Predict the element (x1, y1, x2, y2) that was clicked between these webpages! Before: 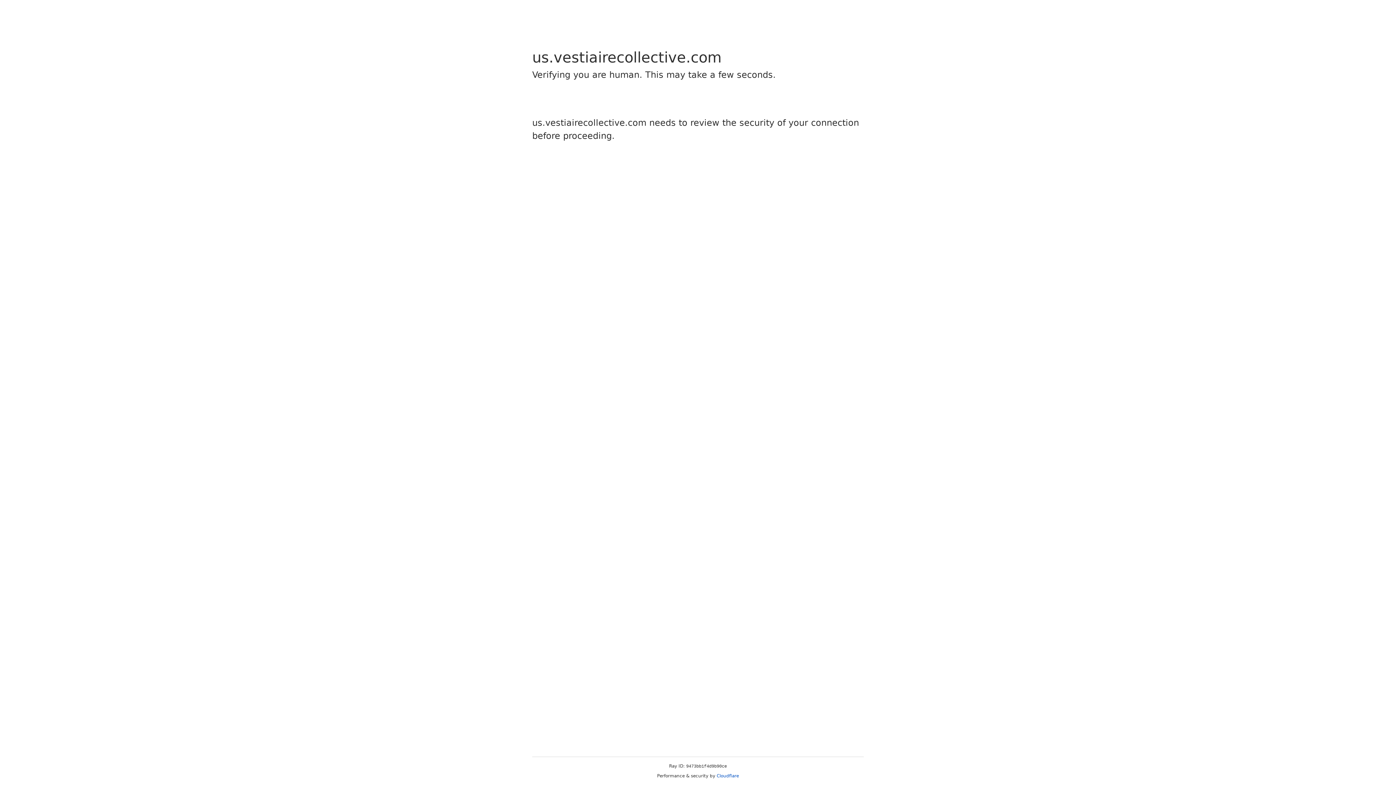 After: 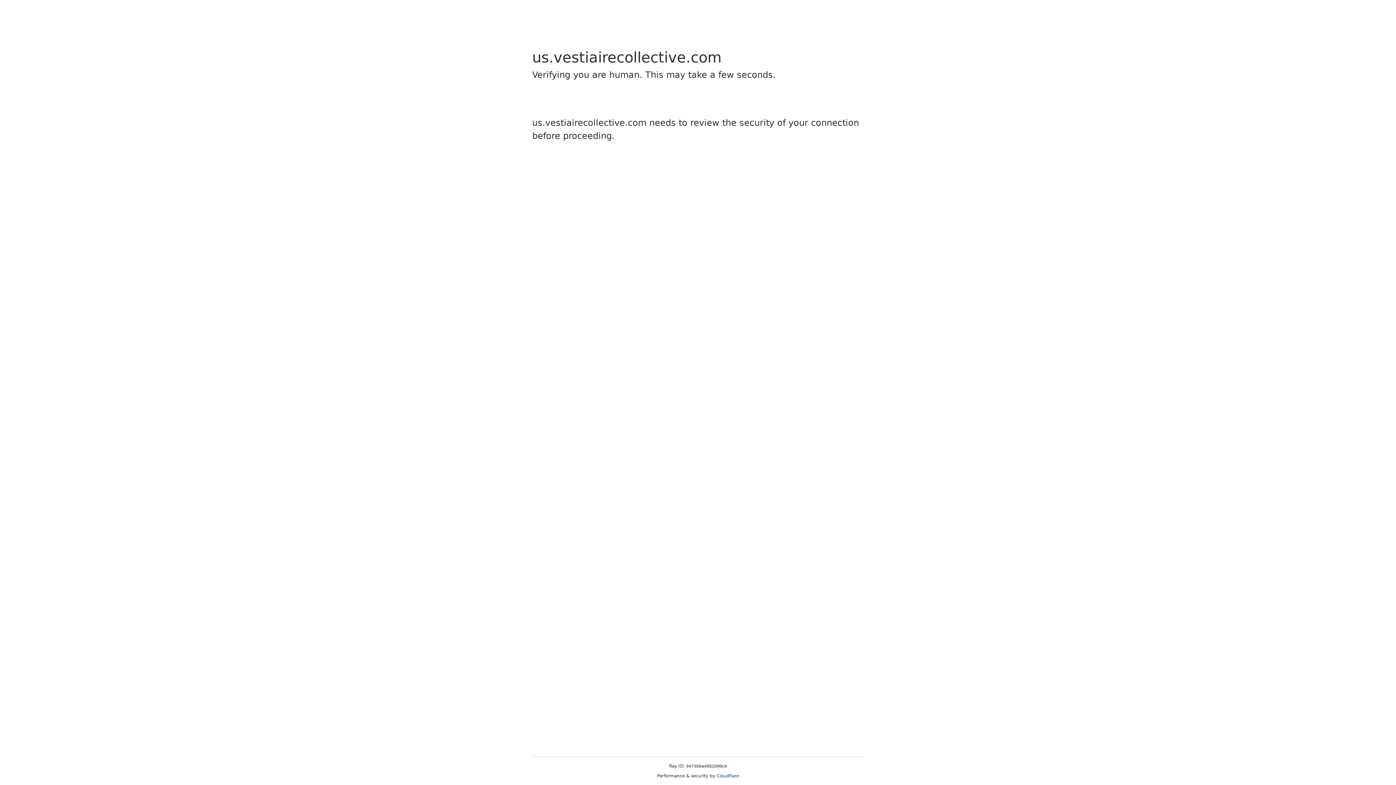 Action: bbox: (716, 773, 739, 778) label: Cloudflare